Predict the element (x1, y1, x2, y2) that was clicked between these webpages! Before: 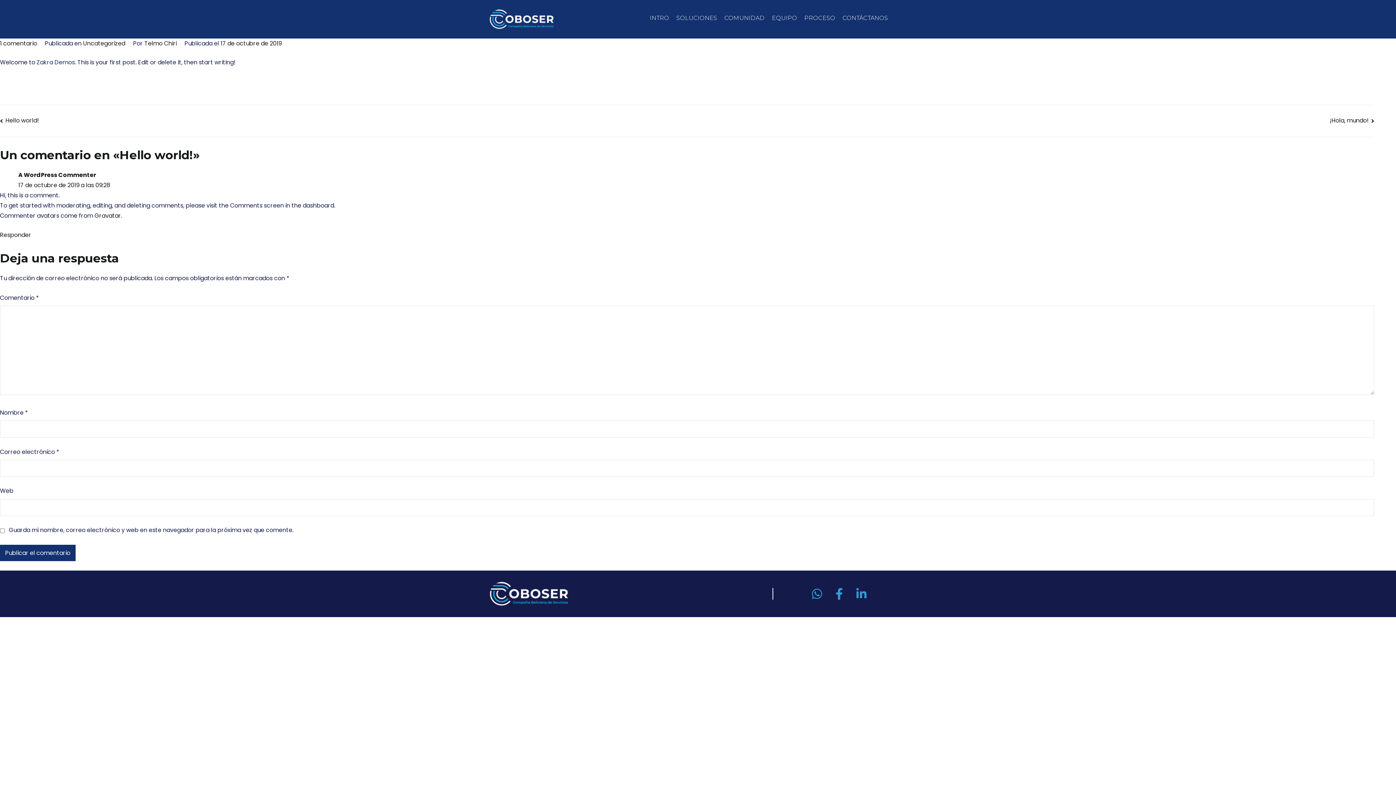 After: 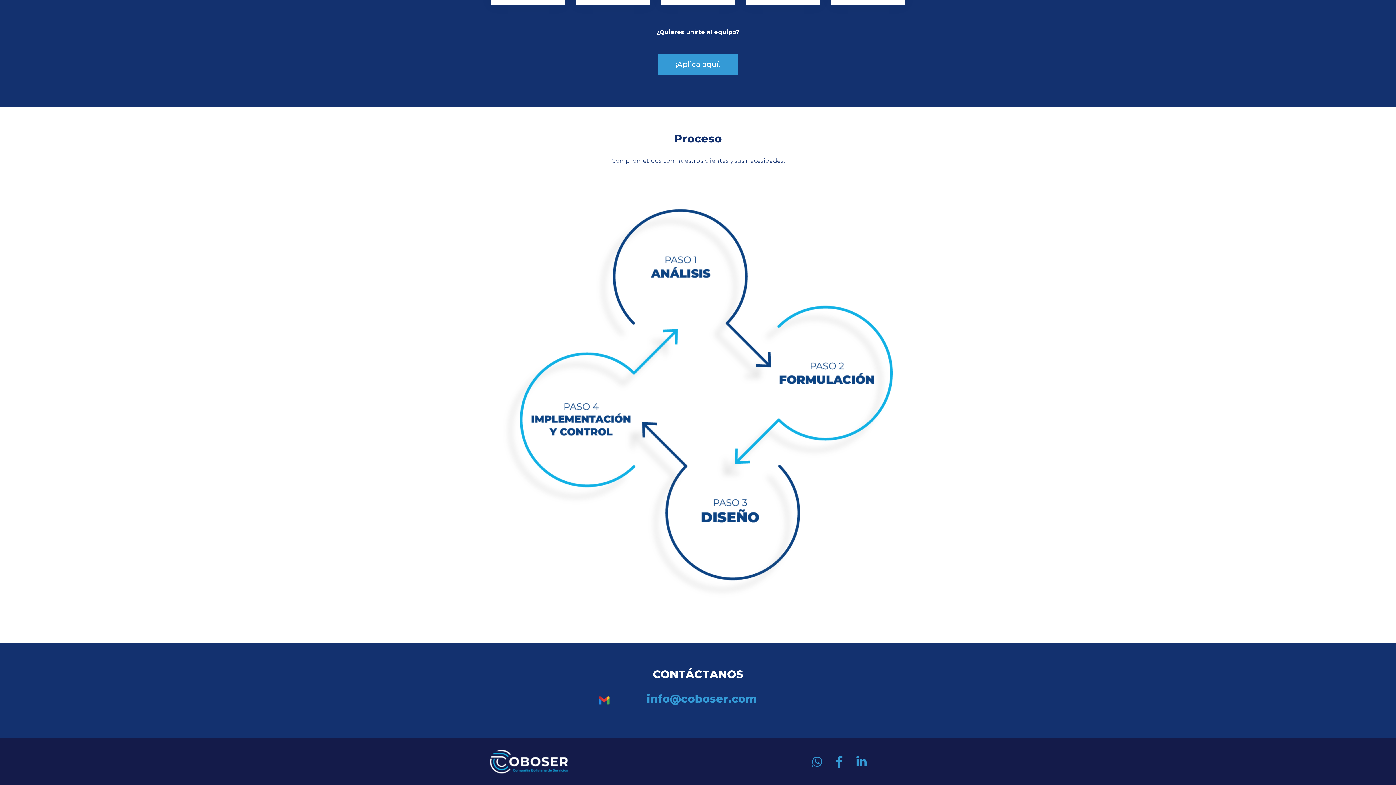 Action: bbox: (842, 9, 888, 28) label: CONTÁCTANOS